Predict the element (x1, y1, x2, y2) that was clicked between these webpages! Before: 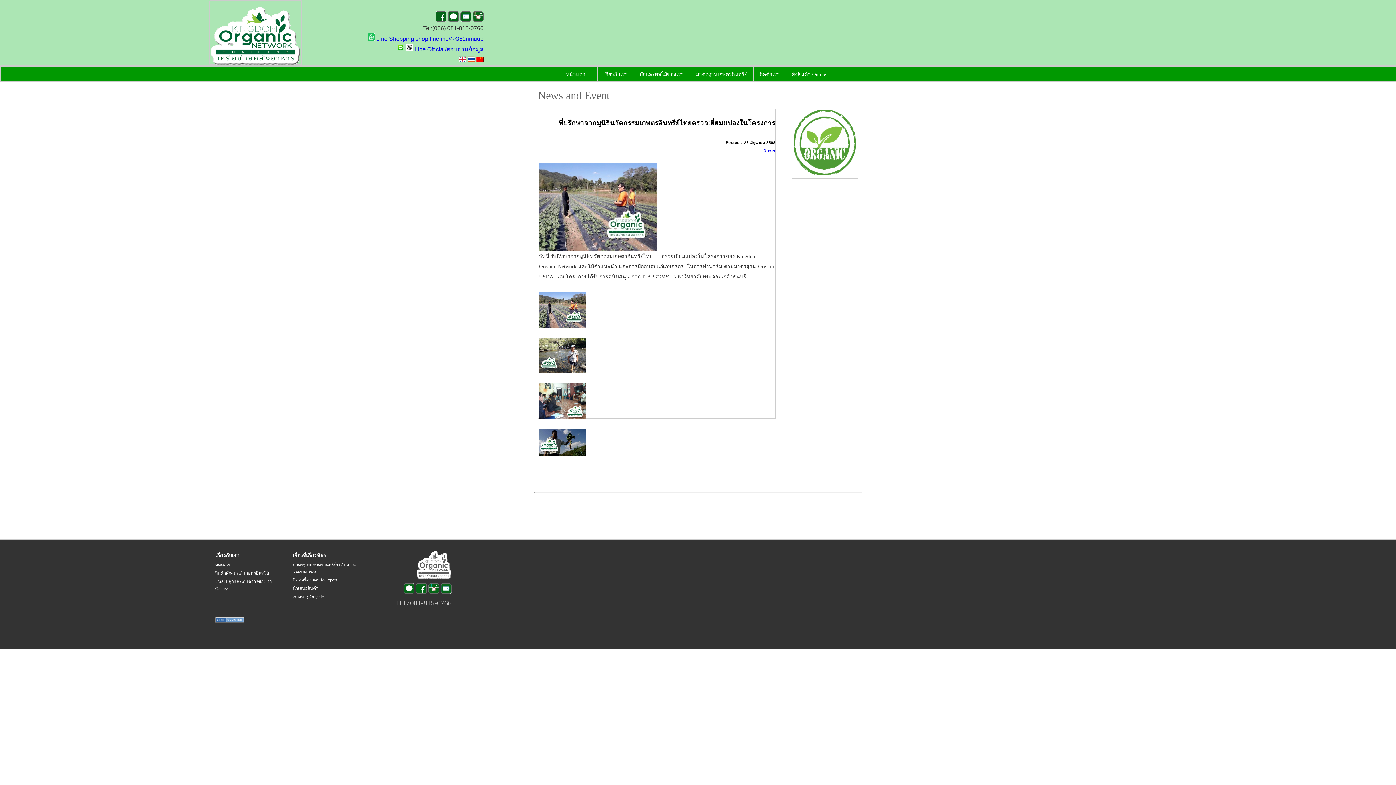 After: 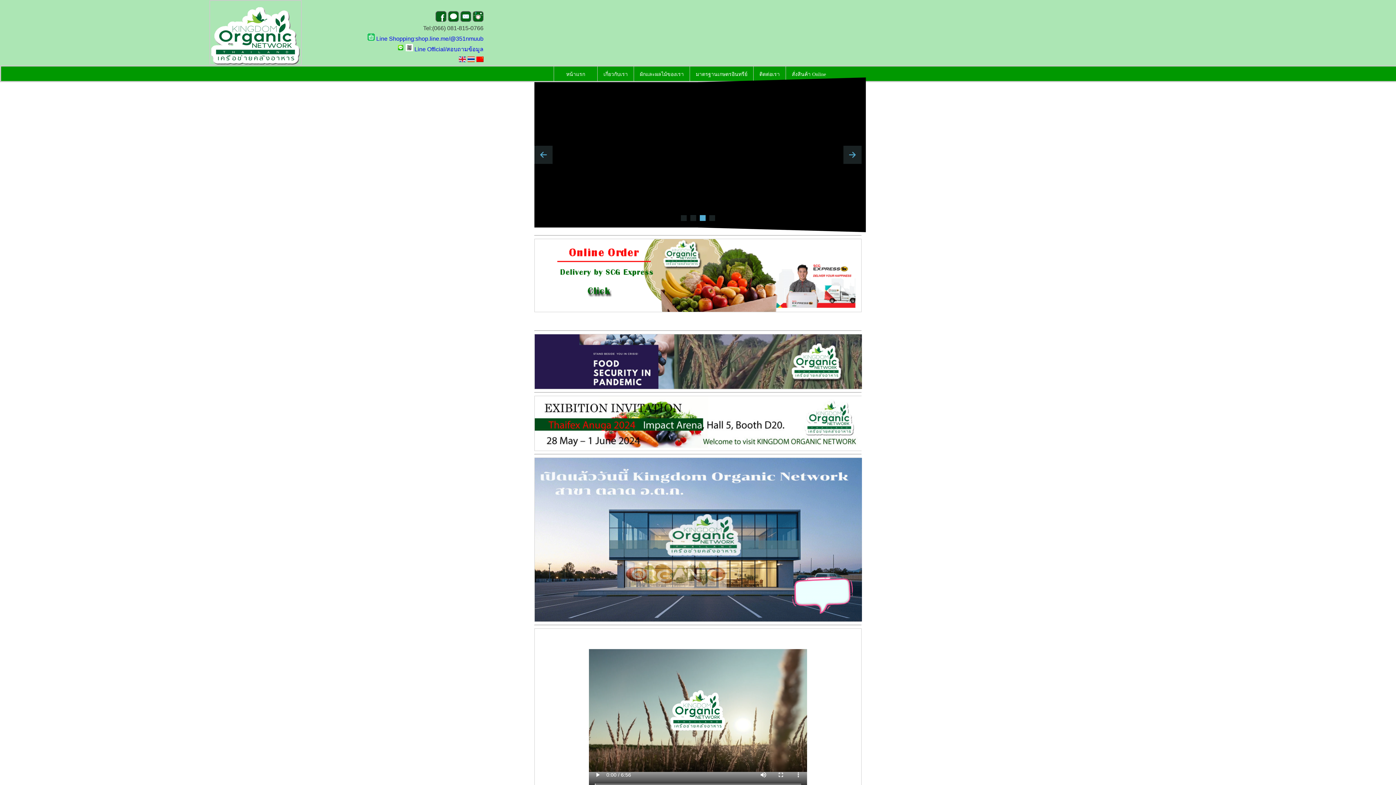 Action: bbox: (467, 57, 474, 64)